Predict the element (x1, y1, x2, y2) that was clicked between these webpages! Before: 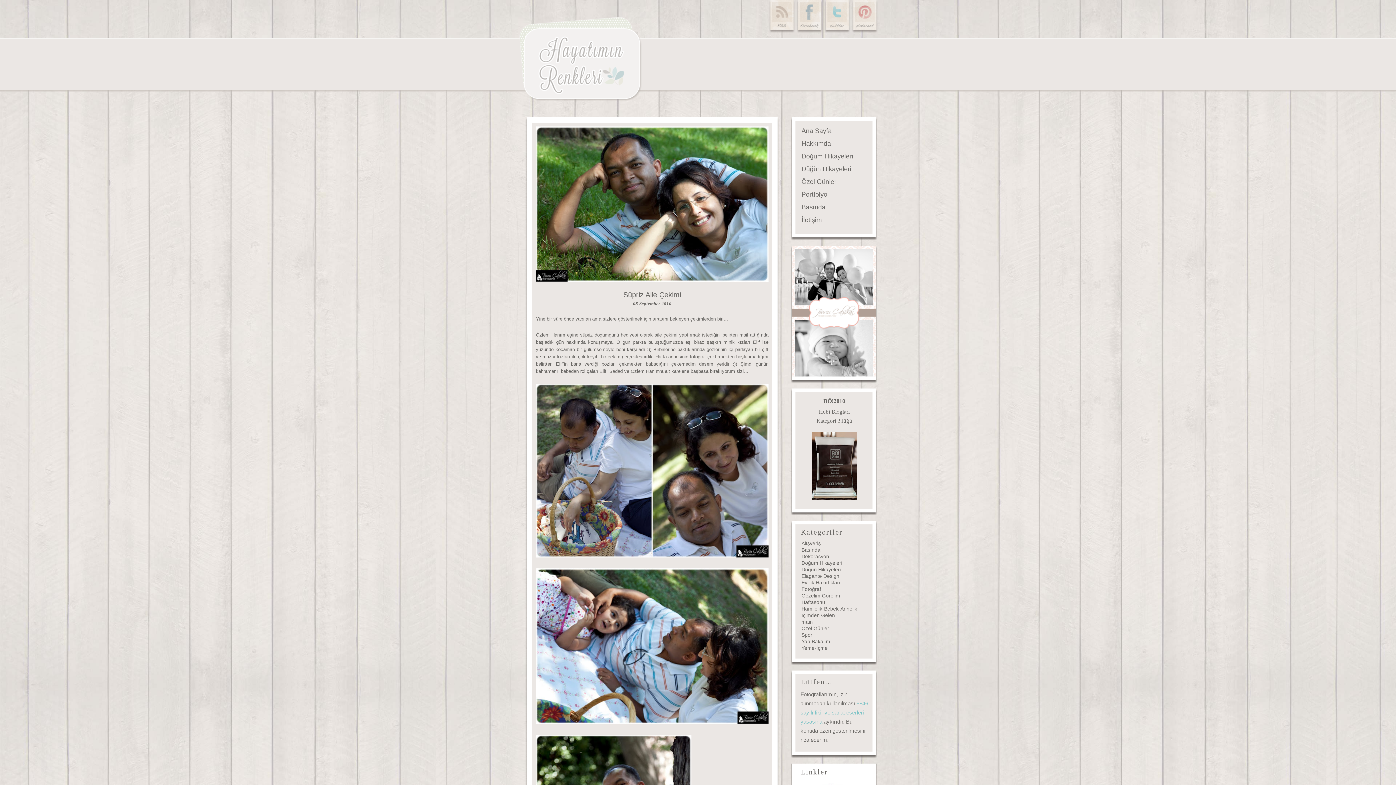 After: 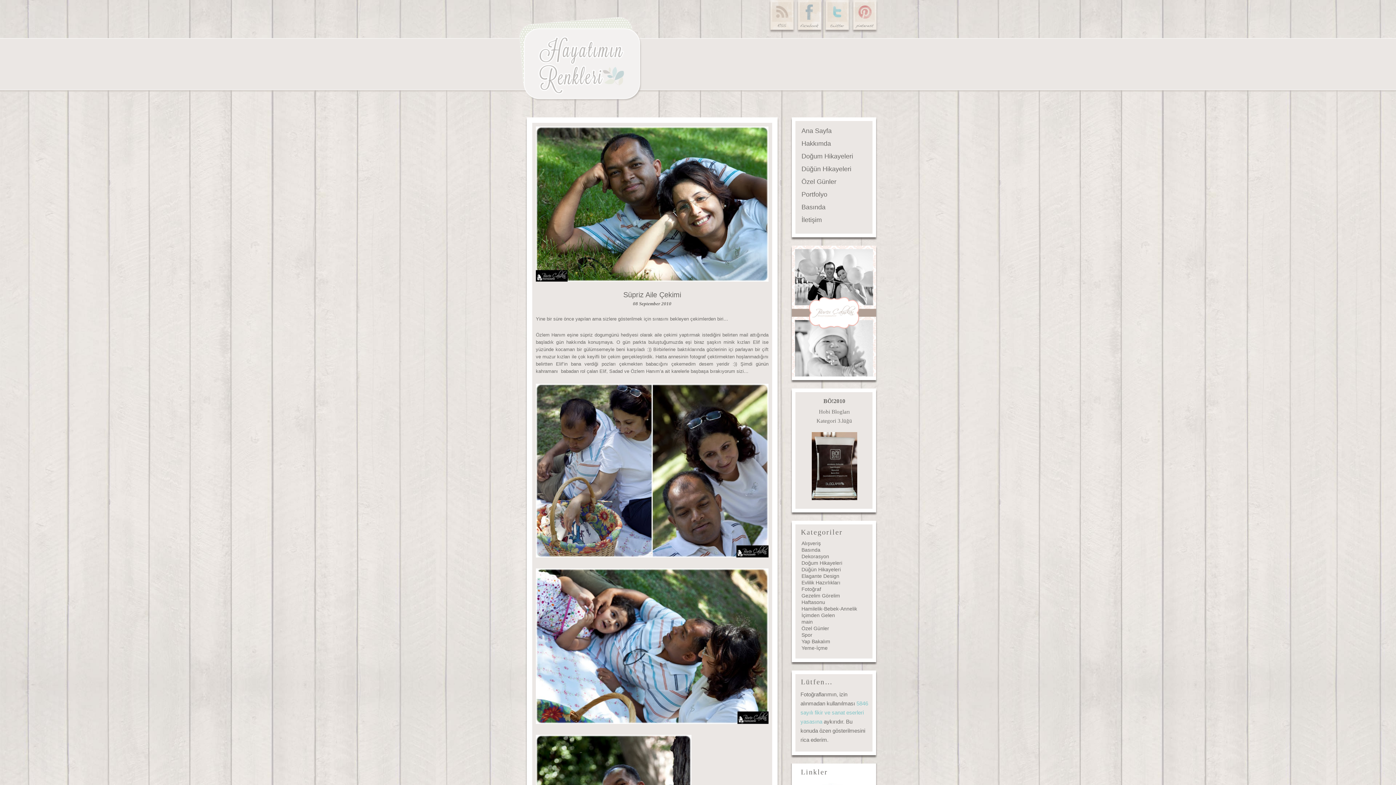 Action: bbox: (852, 28, 878, 34)